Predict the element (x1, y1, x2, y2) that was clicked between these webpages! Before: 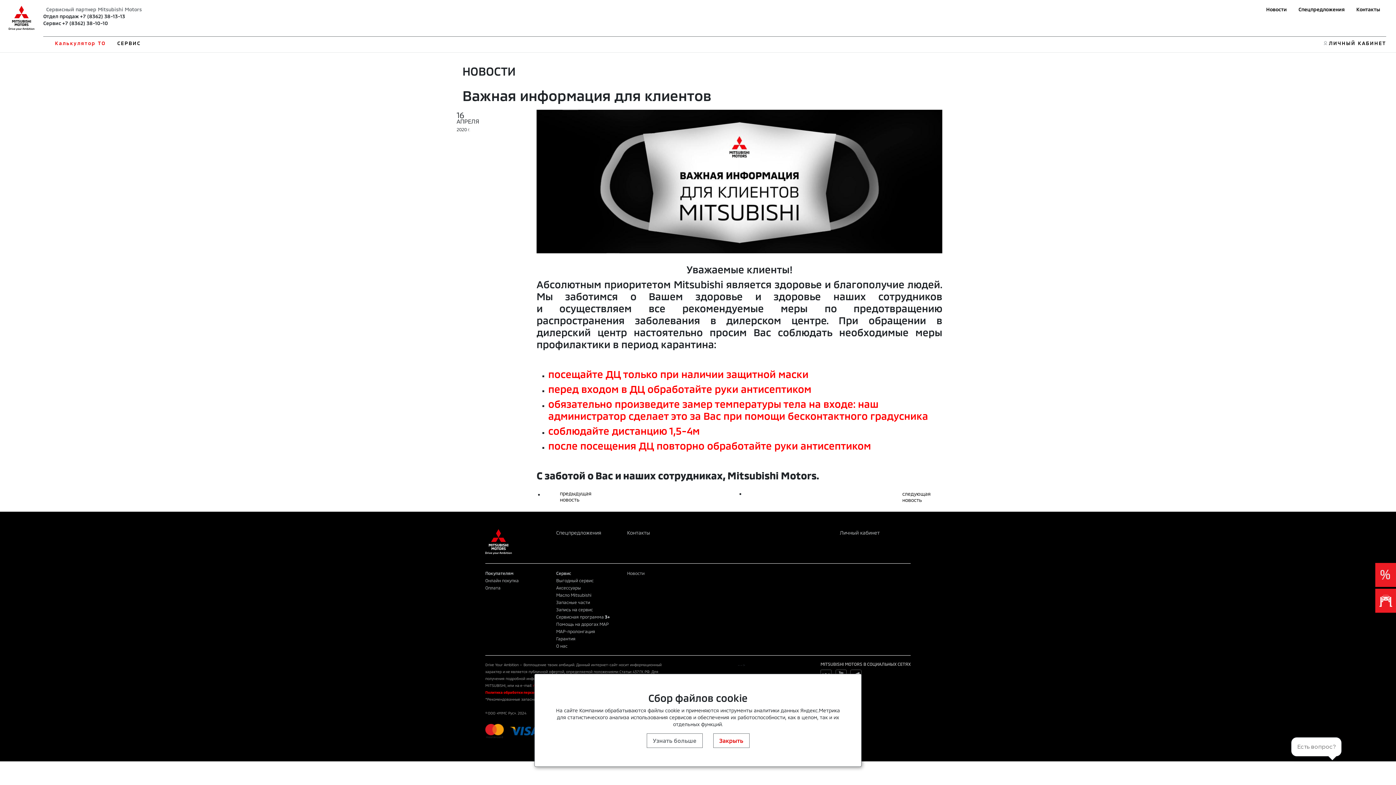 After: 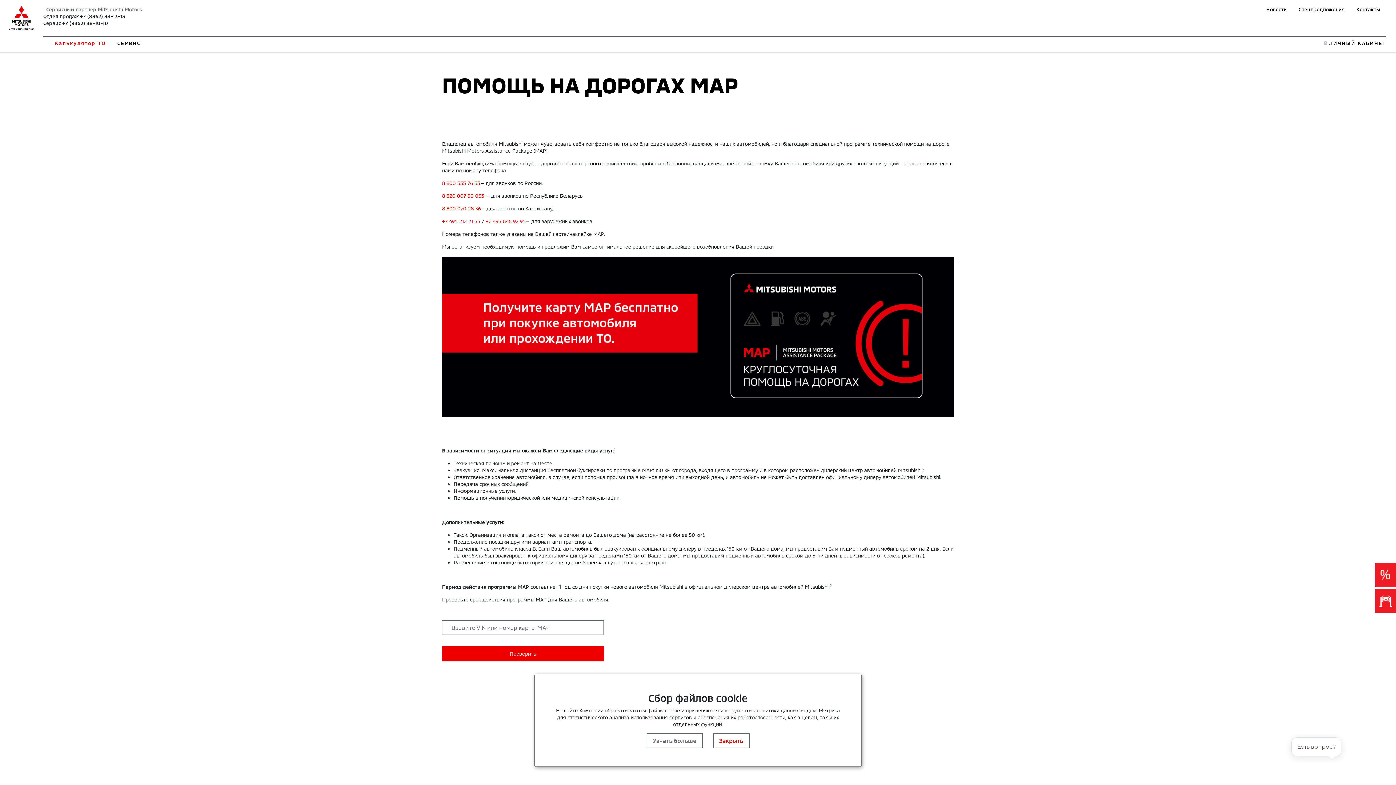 Action: label: Помощь на дорогах MAP bbox: (556, 621, 608, 626)